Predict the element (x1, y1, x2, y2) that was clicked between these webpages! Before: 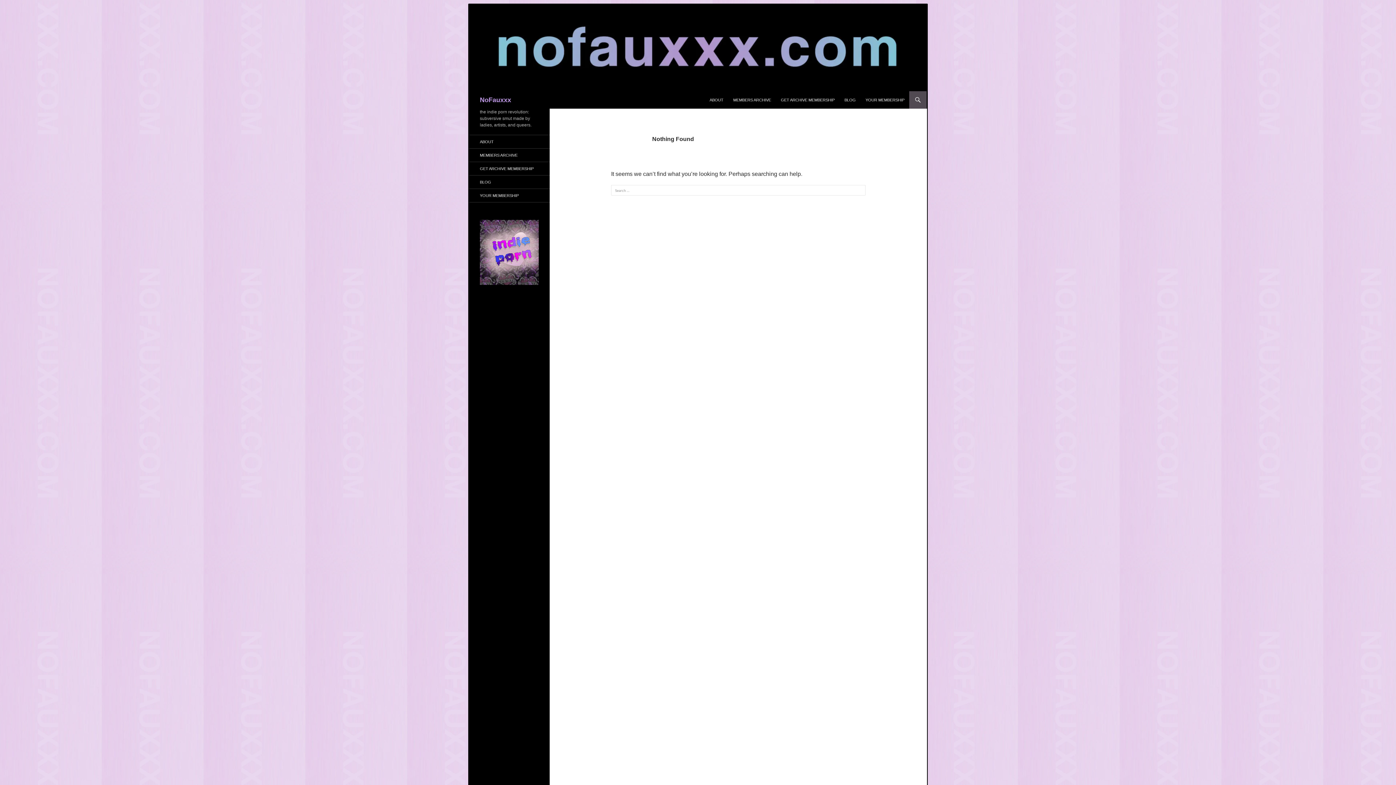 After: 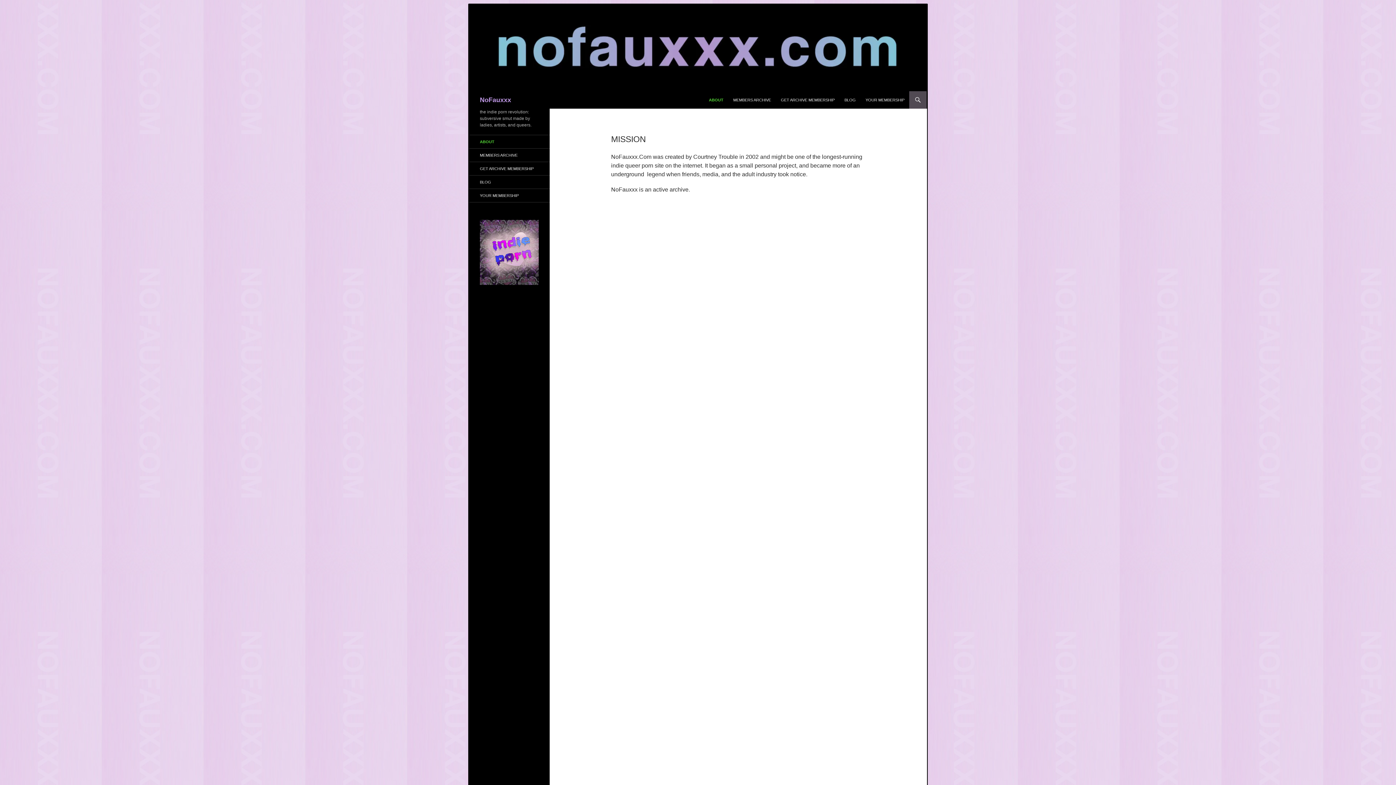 Action: bbox: (469, 135, 549, 148) label: ABOUT